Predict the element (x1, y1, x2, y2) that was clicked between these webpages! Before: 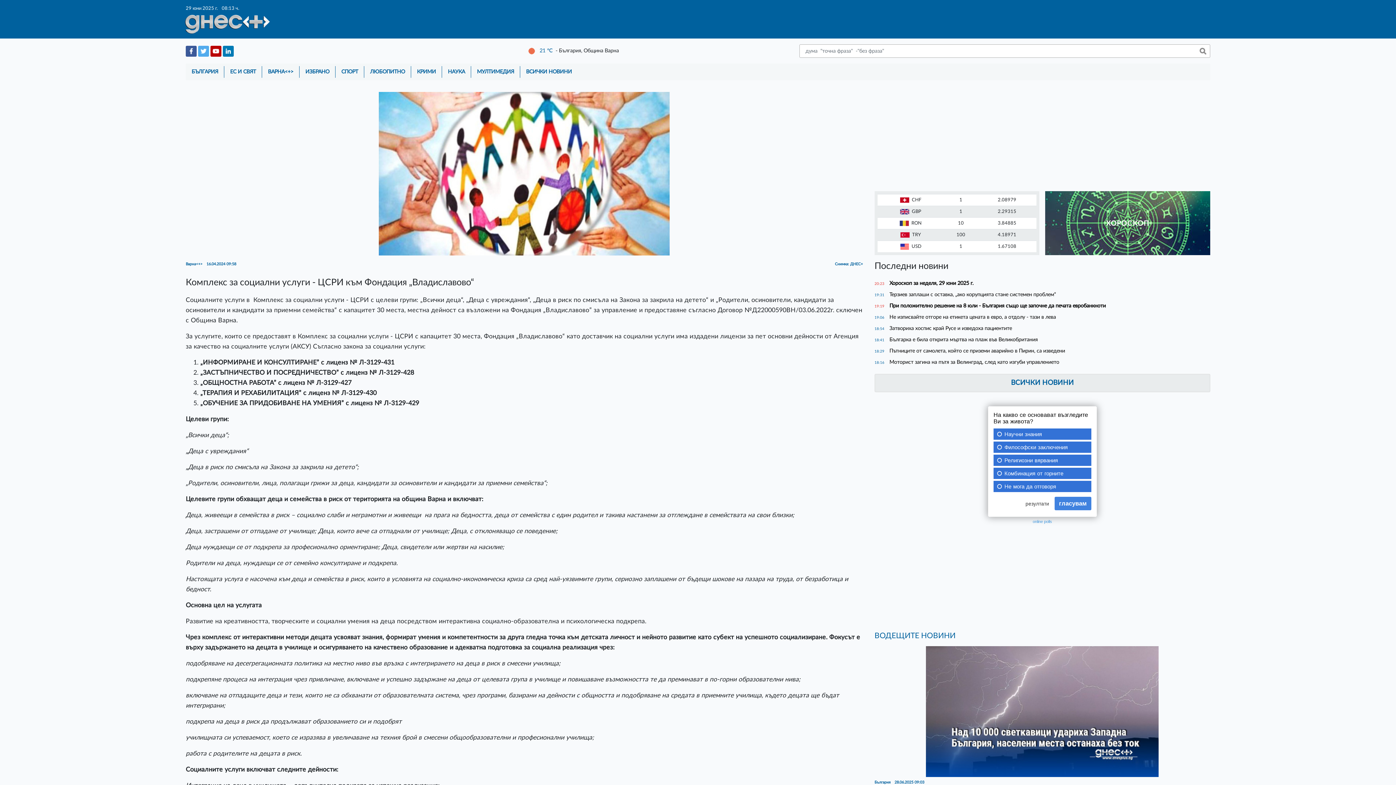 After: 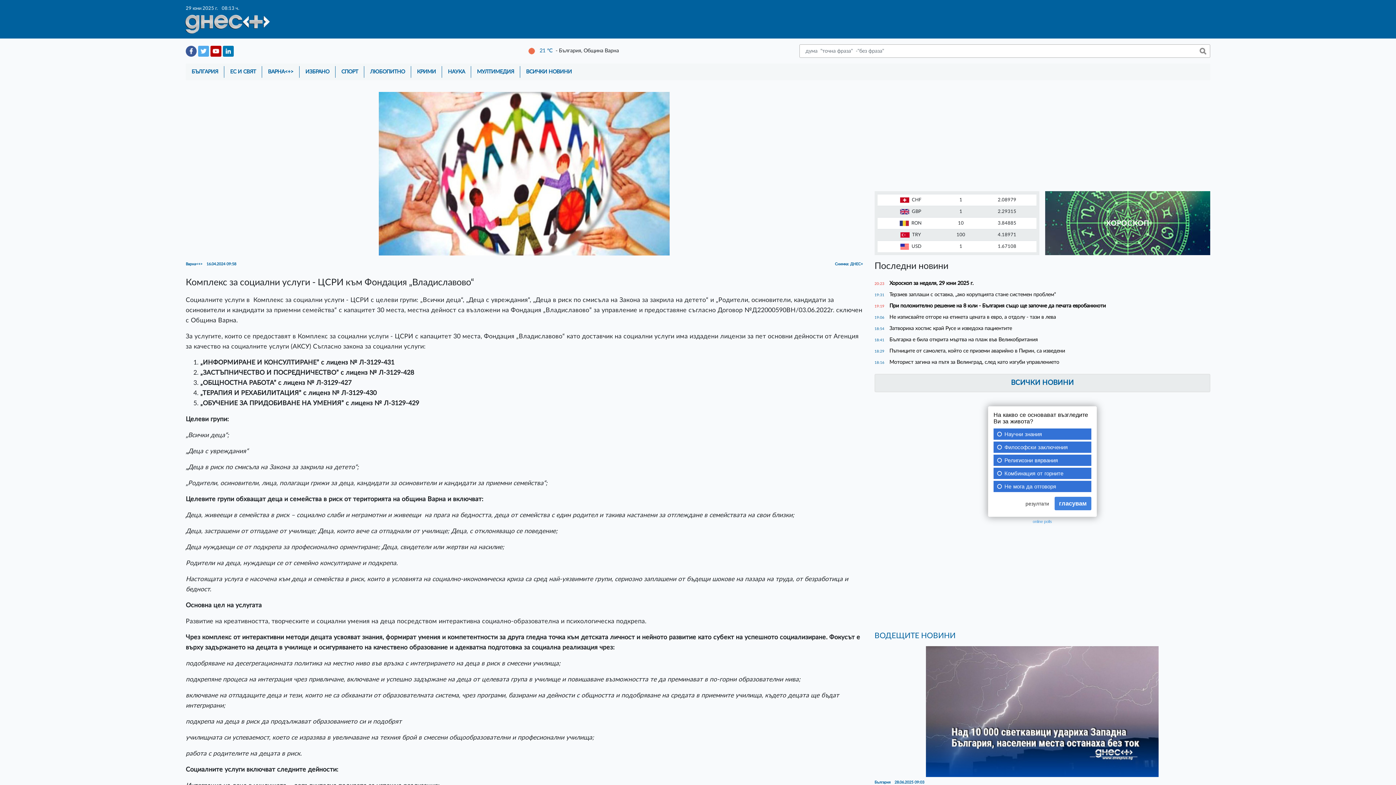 Action: label:   bbox: (185, 48, 198, 53)